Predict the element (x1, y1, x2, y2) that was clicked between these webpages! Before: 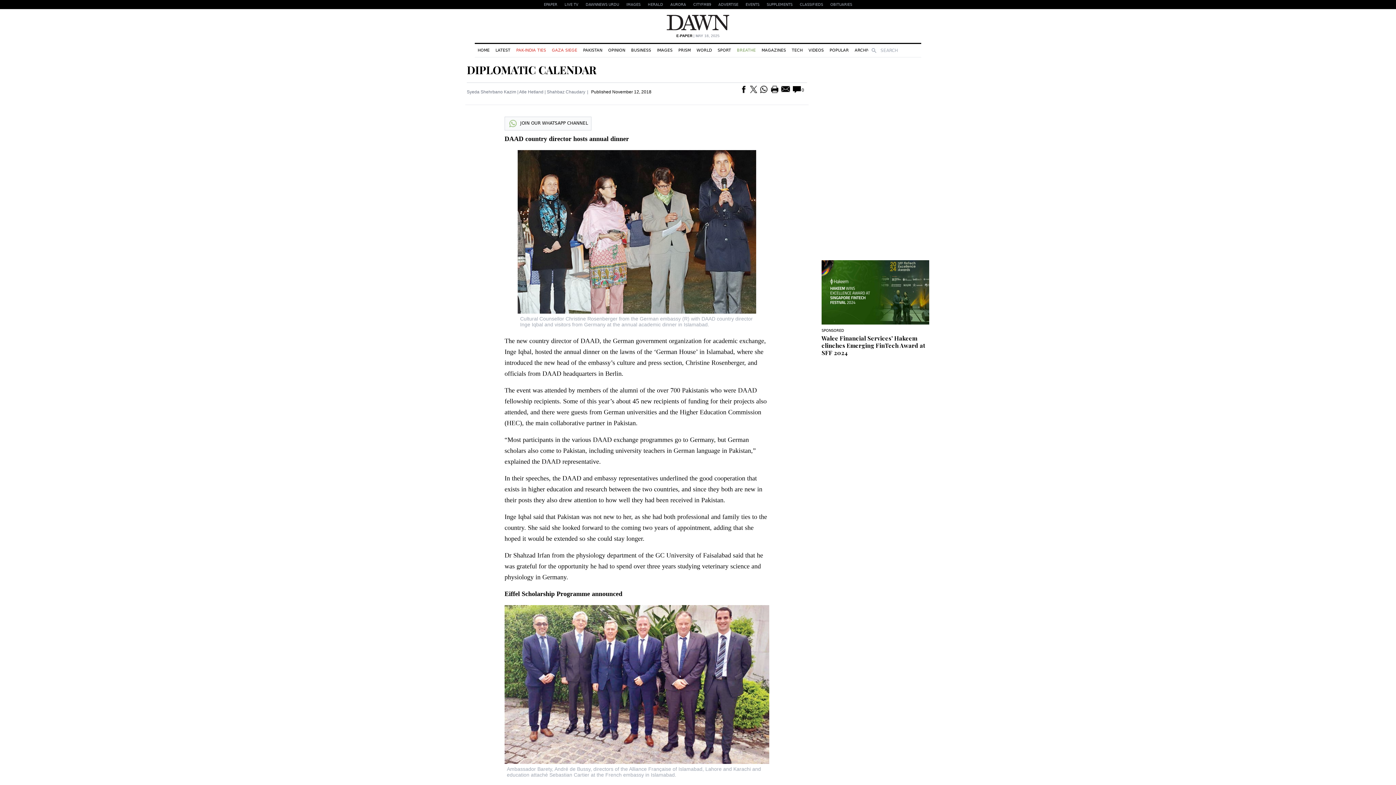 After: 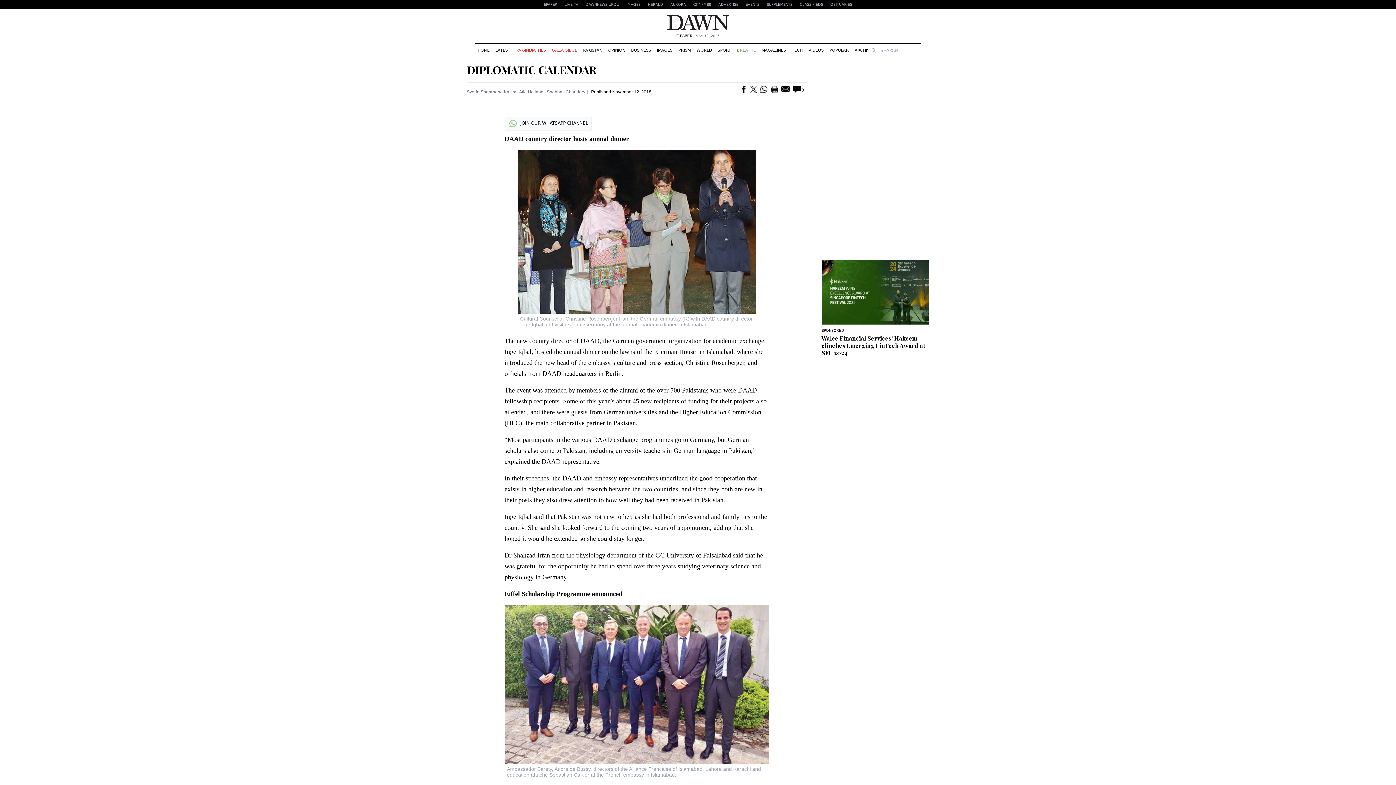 Action: bbox: (760, 85, 768, 95)